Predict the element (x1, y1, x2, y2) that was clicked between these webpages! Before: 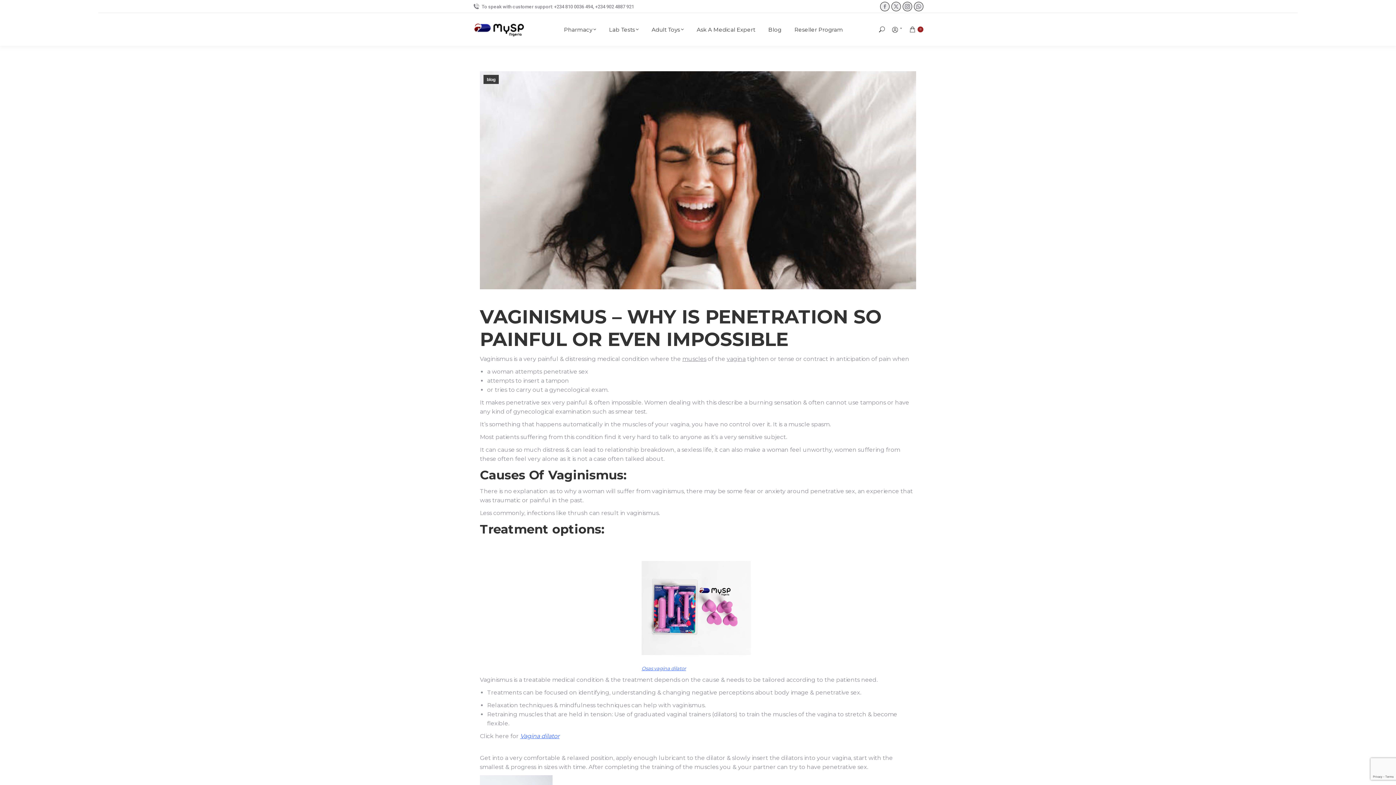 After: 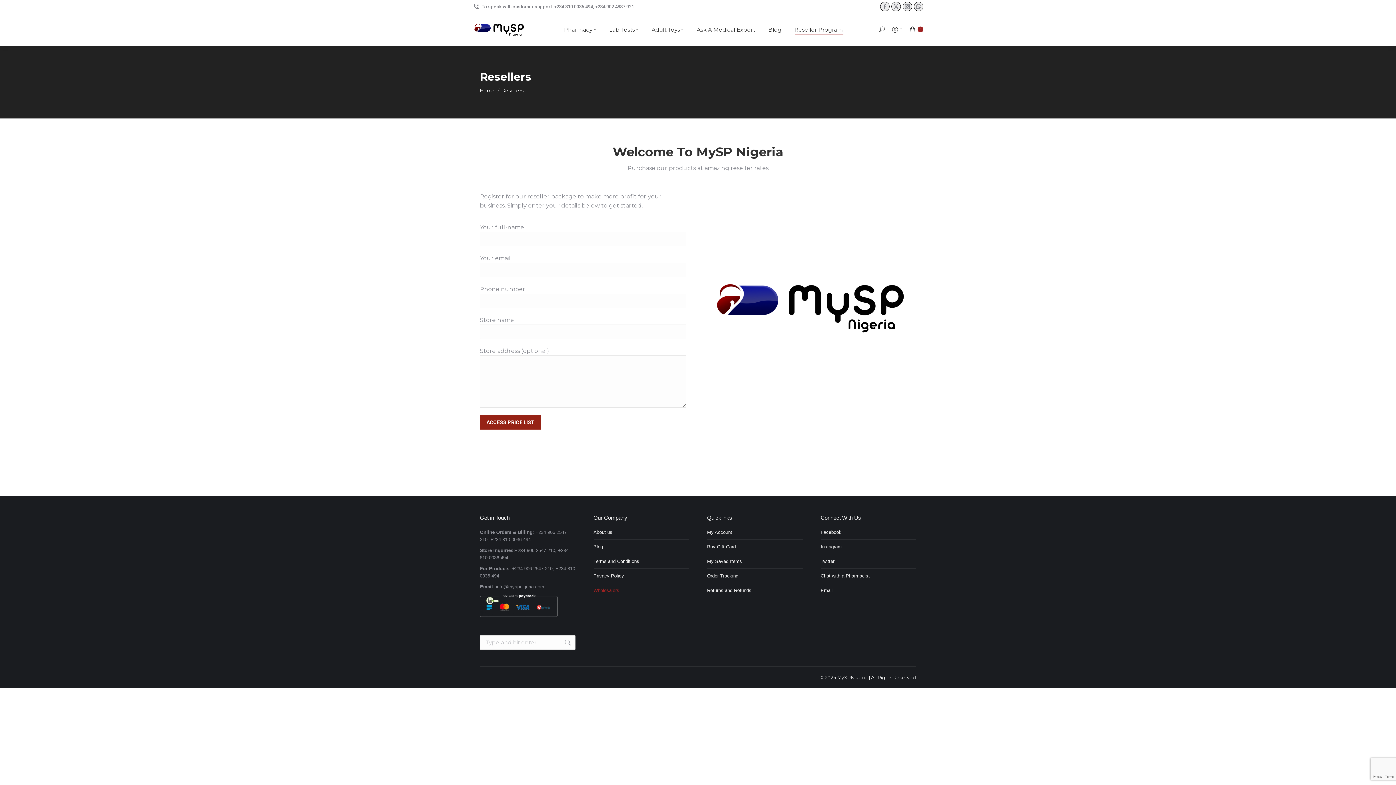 Action: label: Reseller Program bbox: (793, 19, 844, 39)